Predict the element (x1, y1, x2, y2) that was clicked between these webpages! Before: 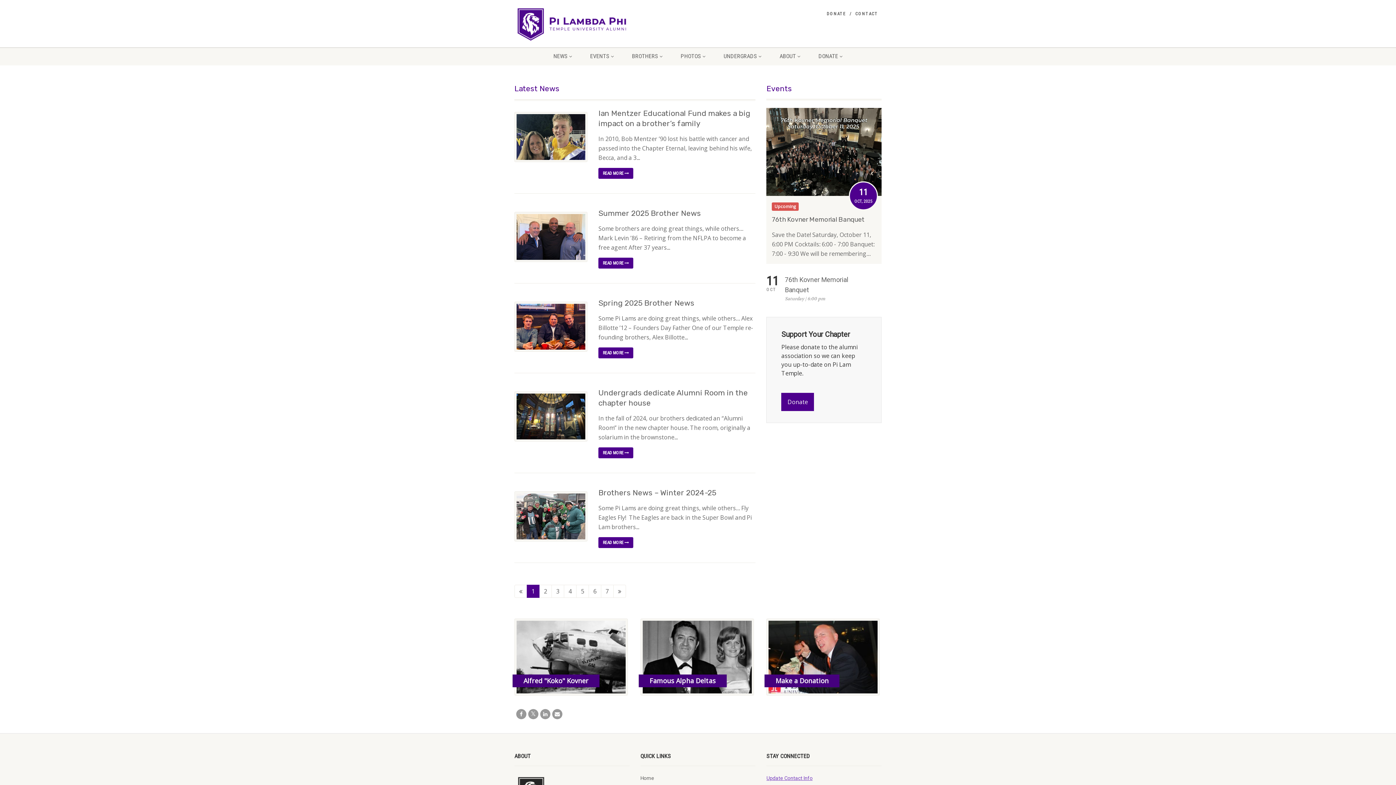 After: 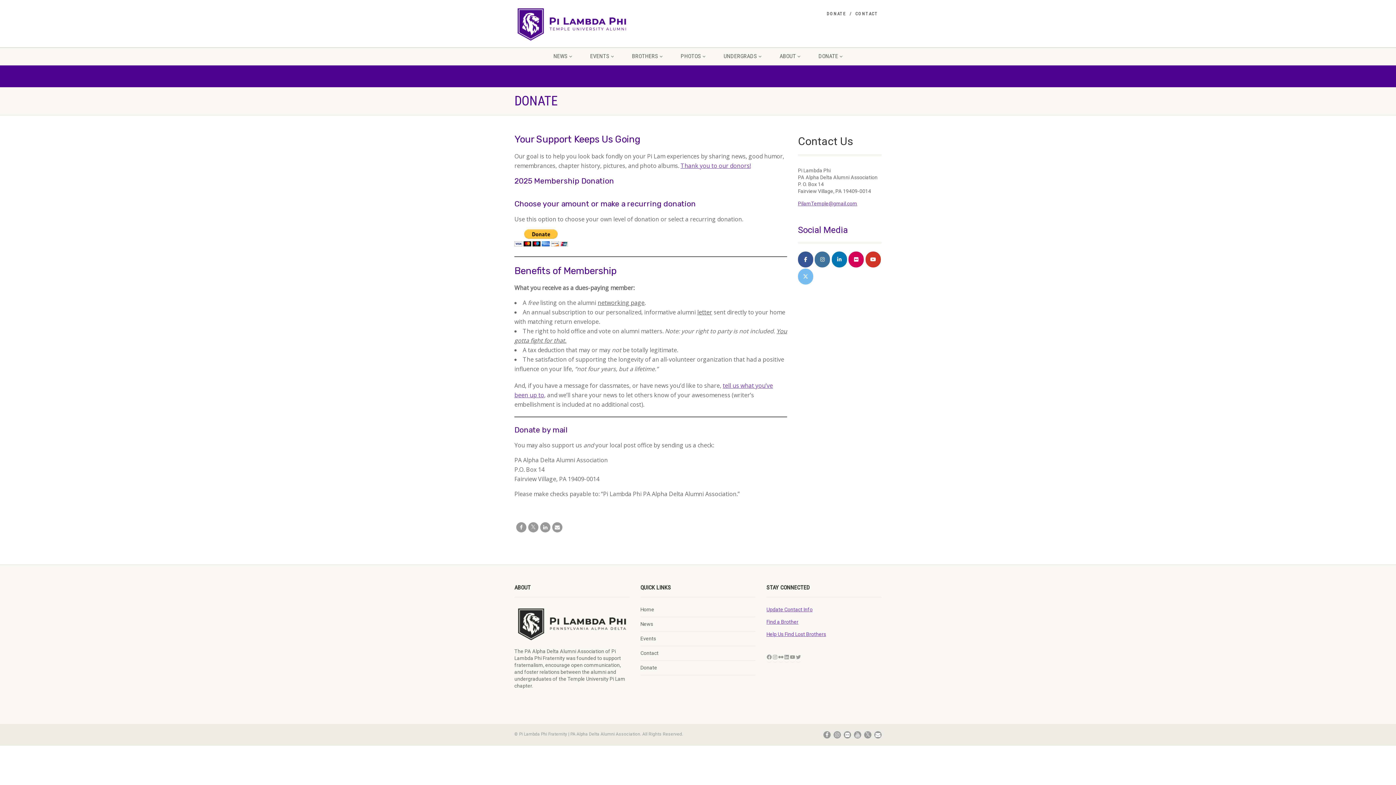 Action: label: DONATE bbox: (826, 10, 846, 16)